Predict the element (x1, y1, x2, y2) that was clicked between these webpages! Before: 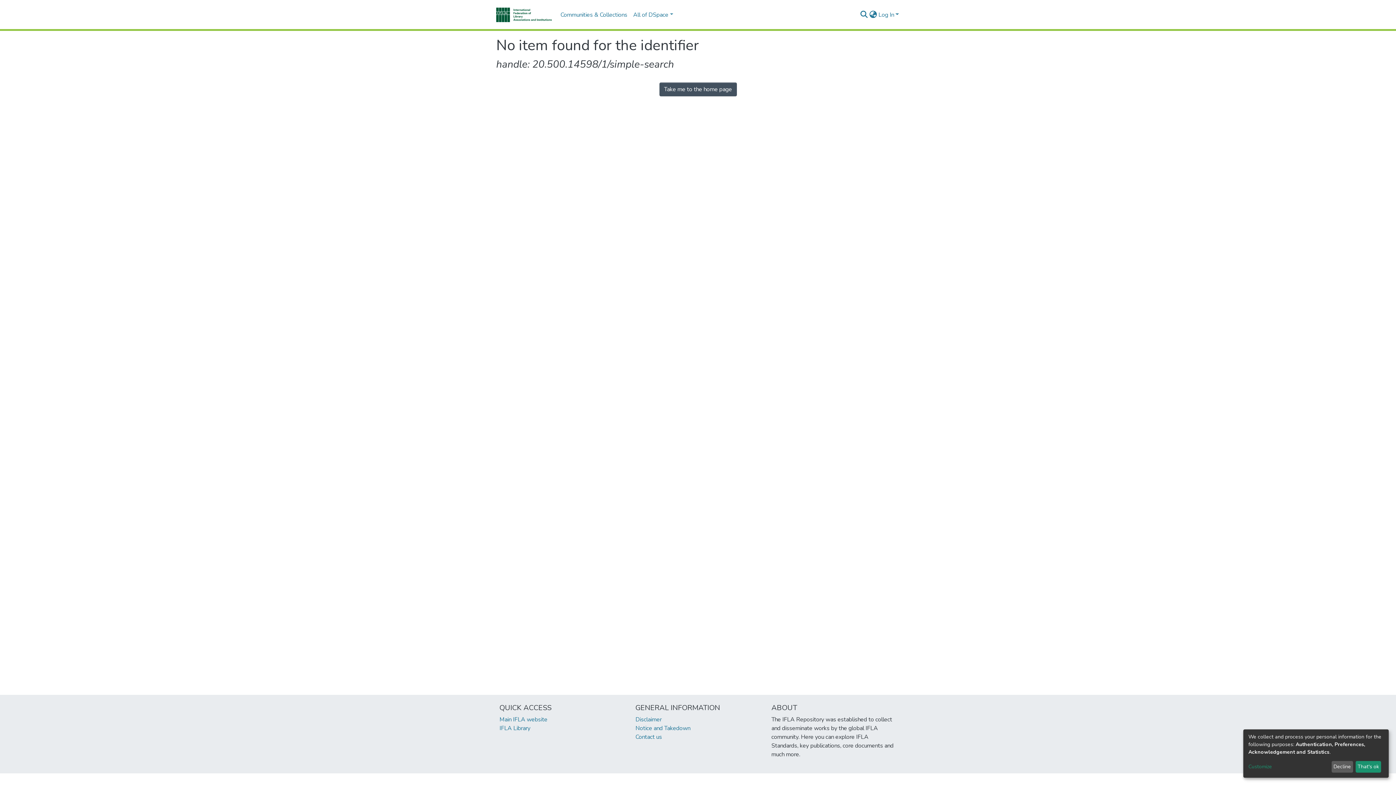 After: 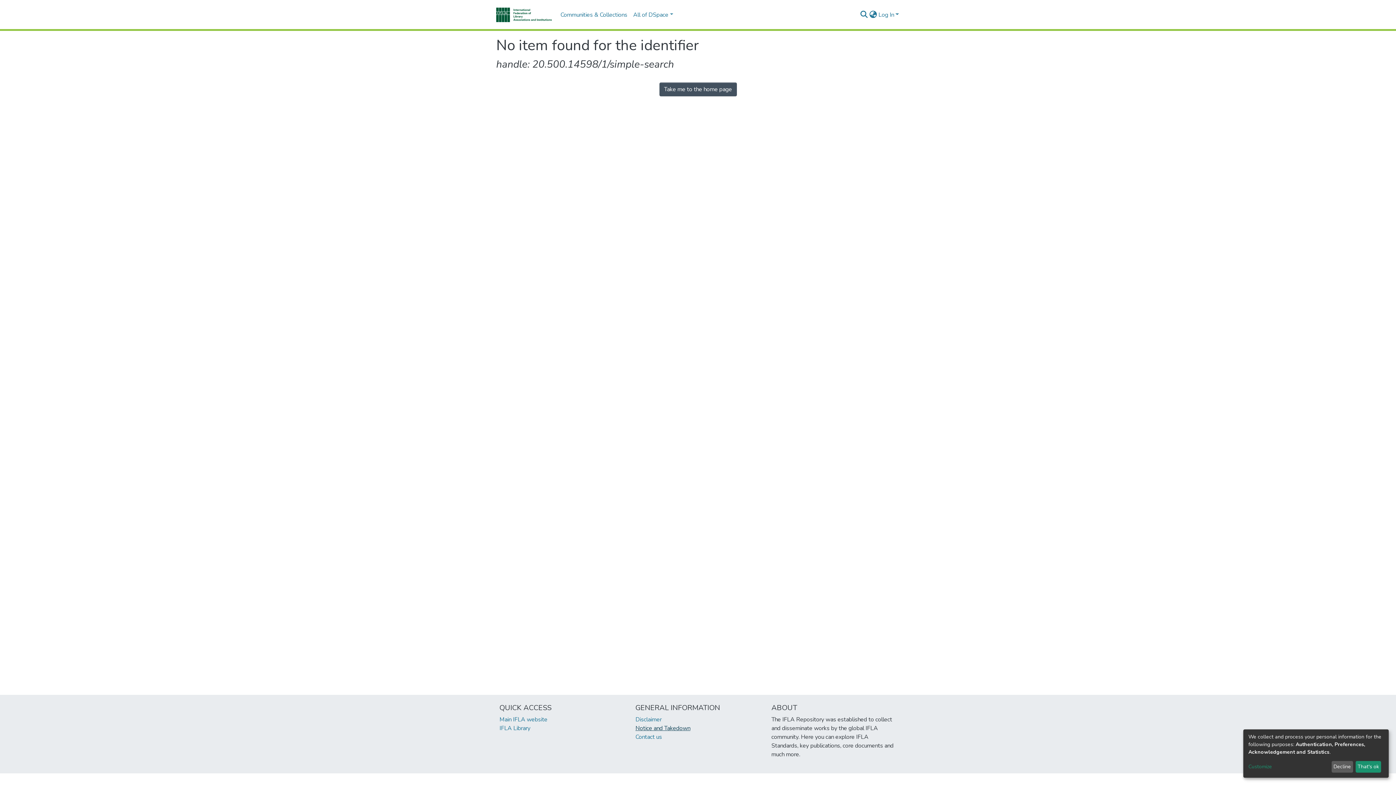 Action: bbox: (635, 724, 690, 732) label: Notice and Takedown